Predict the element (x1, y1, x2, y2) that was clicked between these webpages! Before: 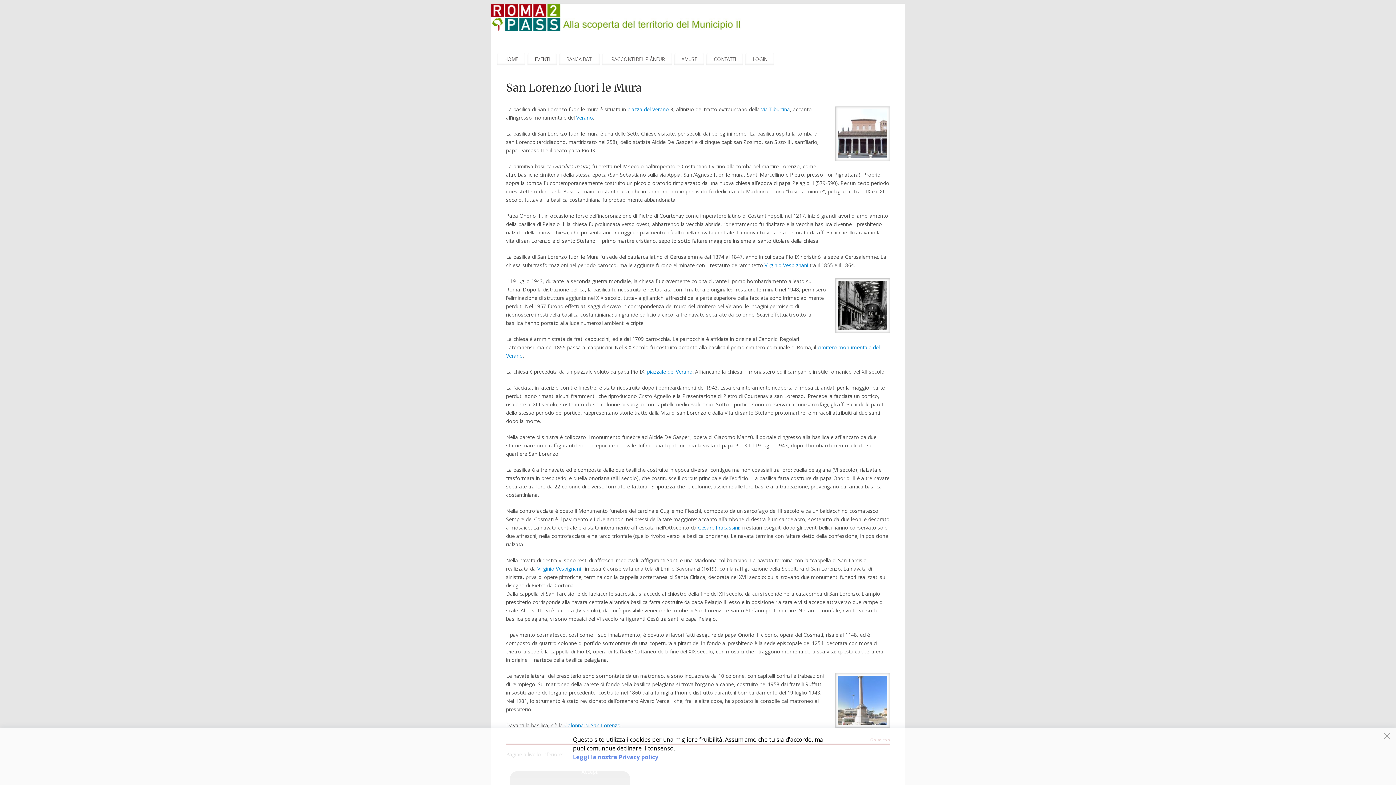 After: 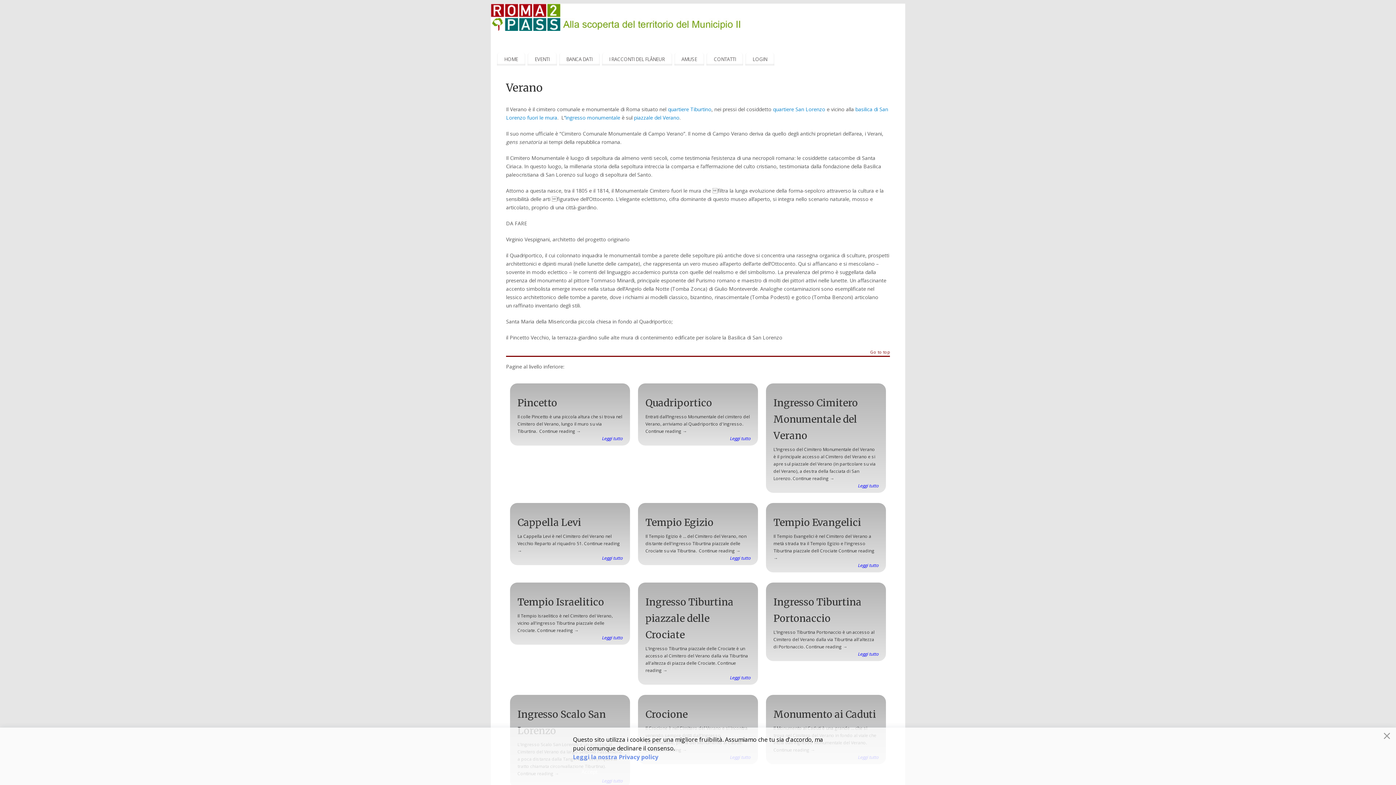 Action: label: Verano bbox: (576, 114, 593, 121)